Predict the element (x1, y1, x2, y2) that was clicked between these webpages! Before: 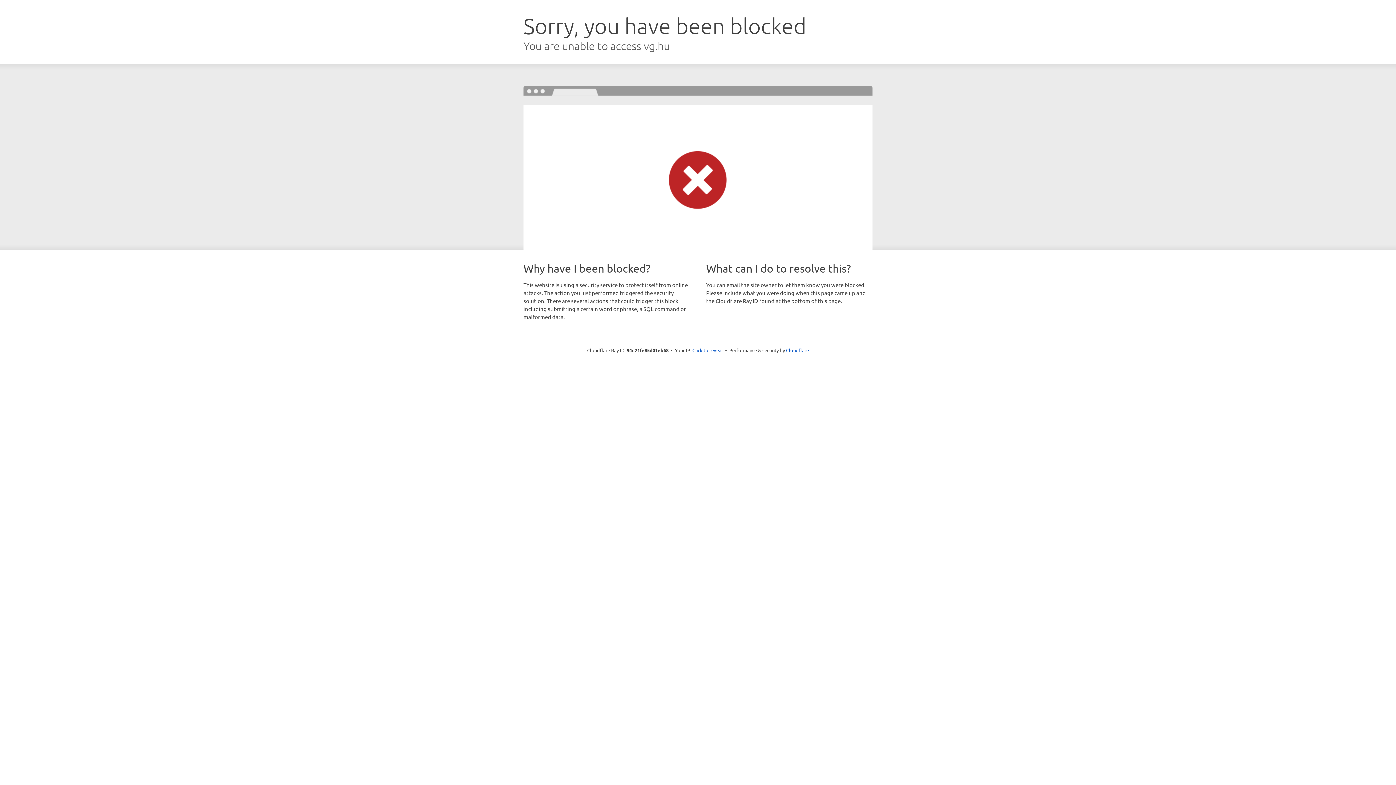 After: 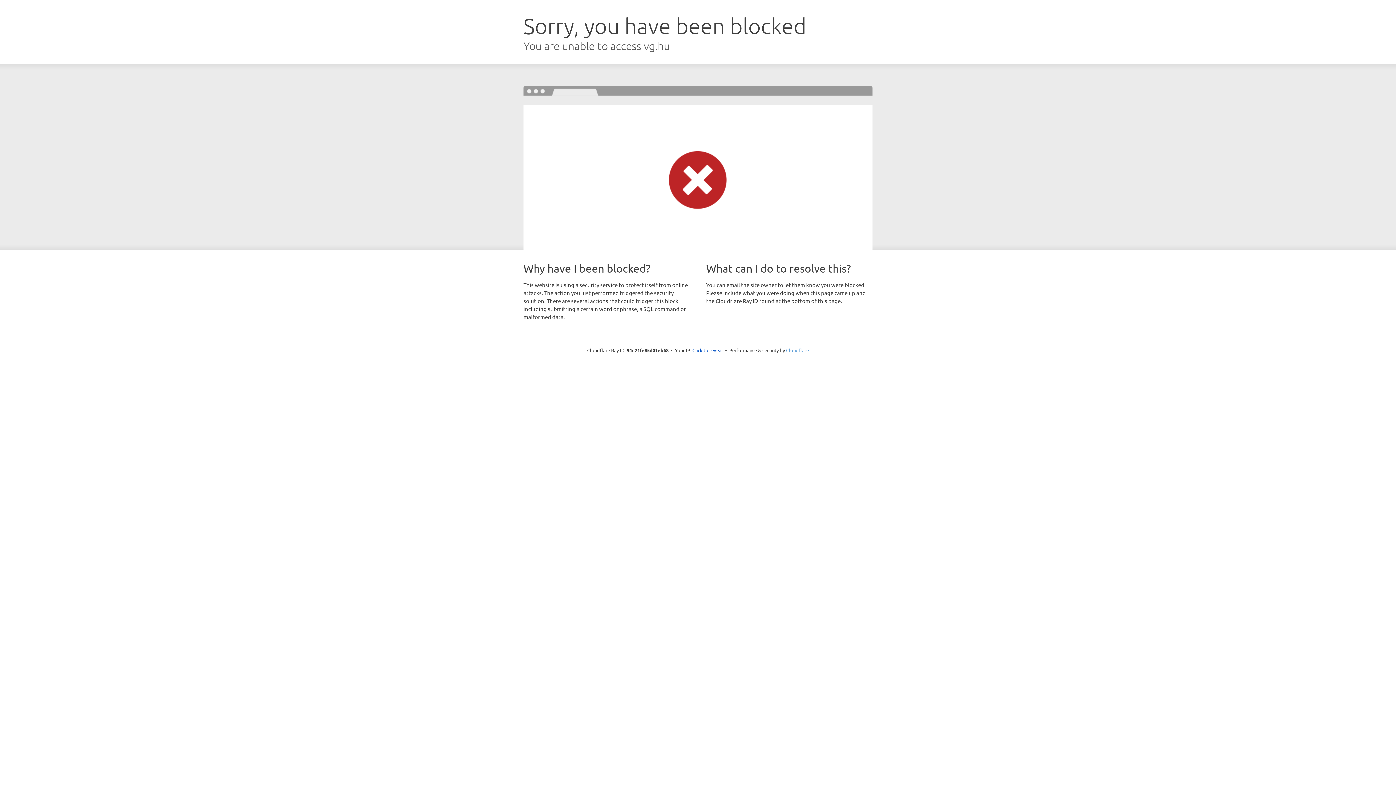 Action: label: Cloudflare bbox: (786, 347, 809, 353)